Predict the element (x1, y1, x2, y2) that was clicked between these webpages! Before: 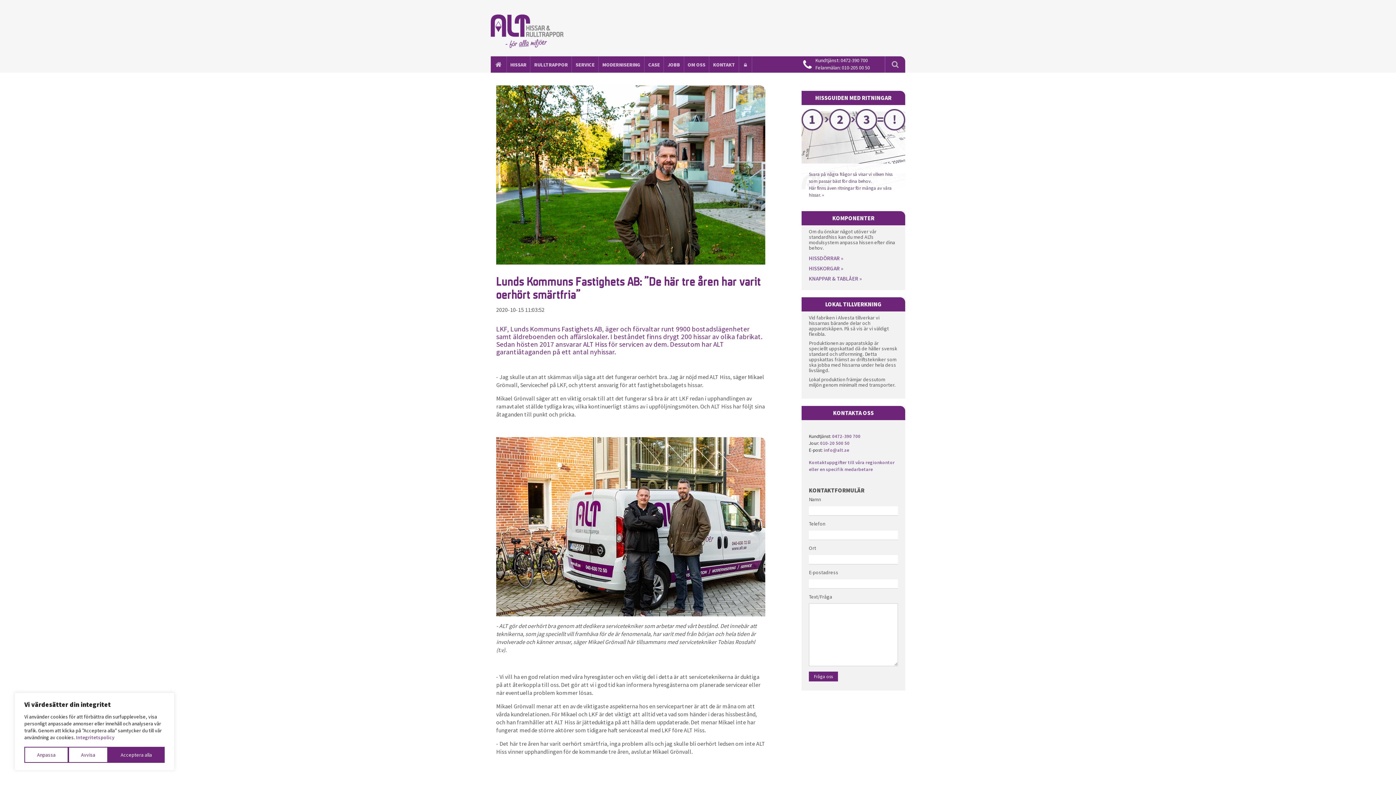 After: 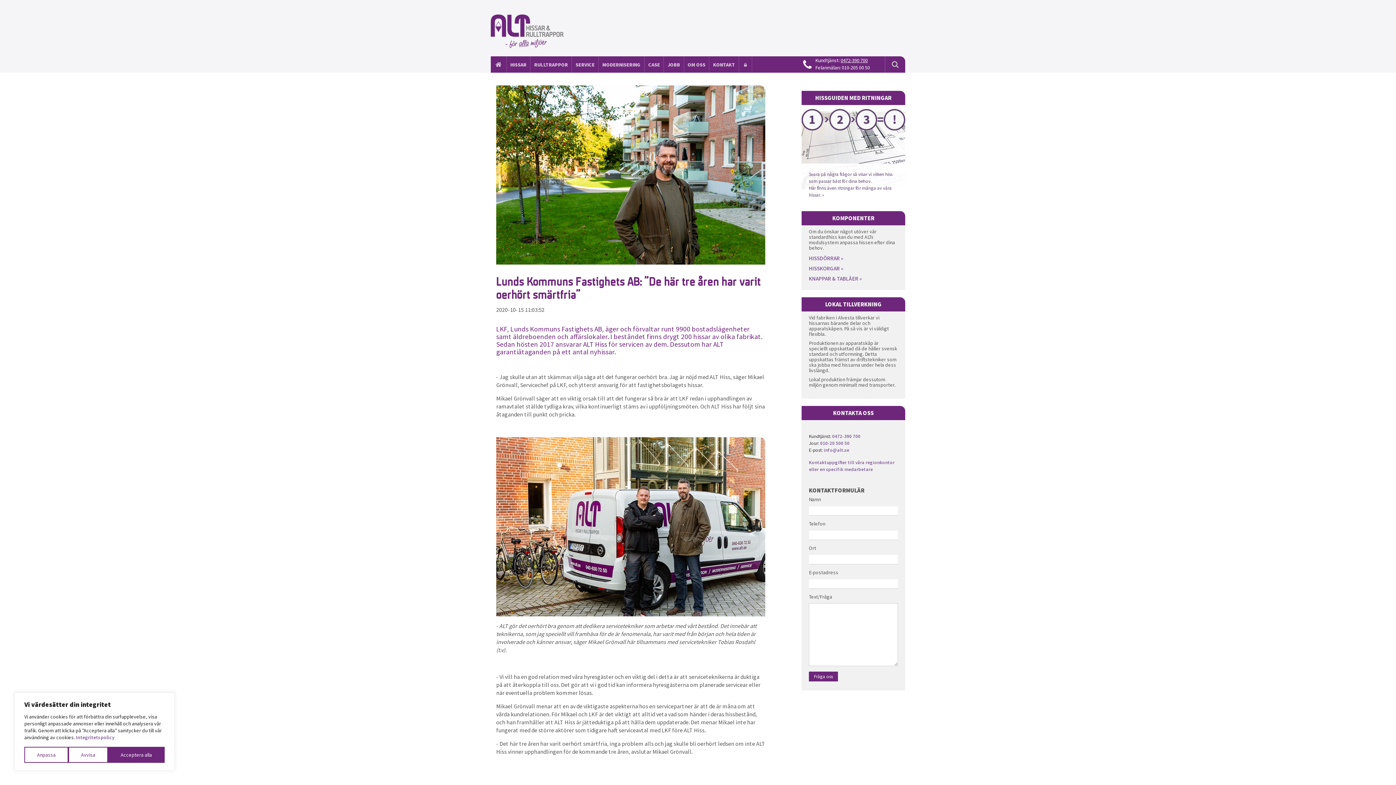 Action: label: 0472-390 700 bbox: (840, 57, 868, 63)